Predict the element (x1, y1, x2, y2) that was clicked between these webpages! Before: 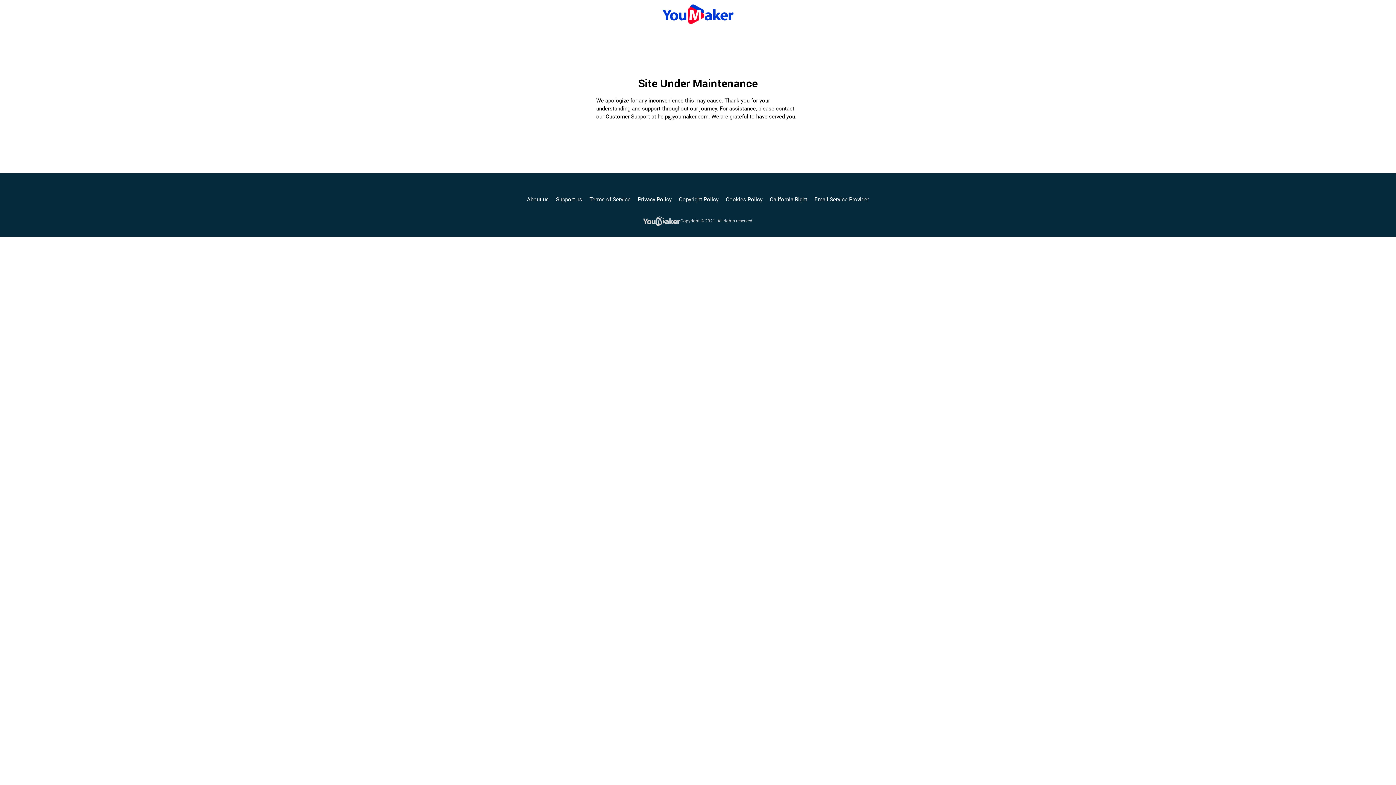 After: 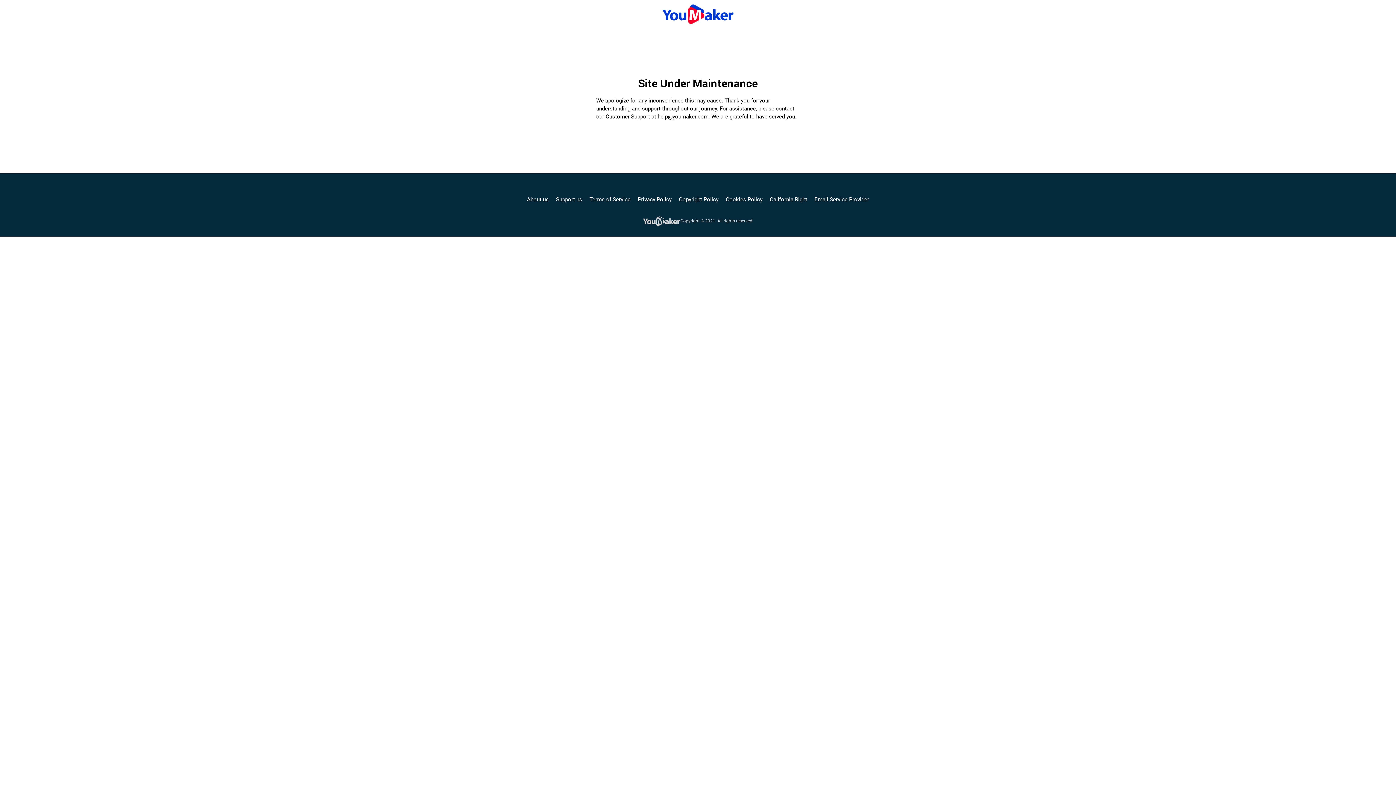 Action: bbox: (726, 195, 762, 203) label: Cookies Policy